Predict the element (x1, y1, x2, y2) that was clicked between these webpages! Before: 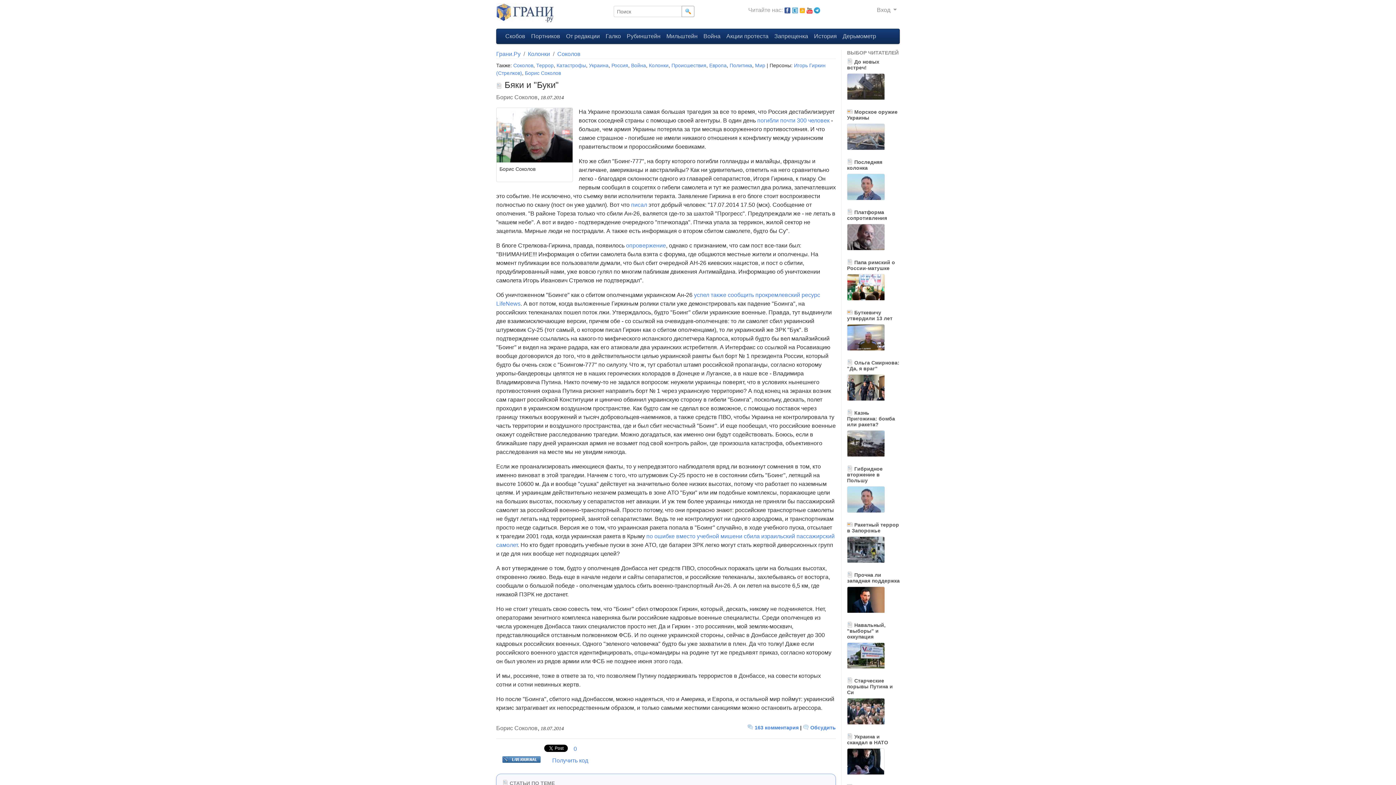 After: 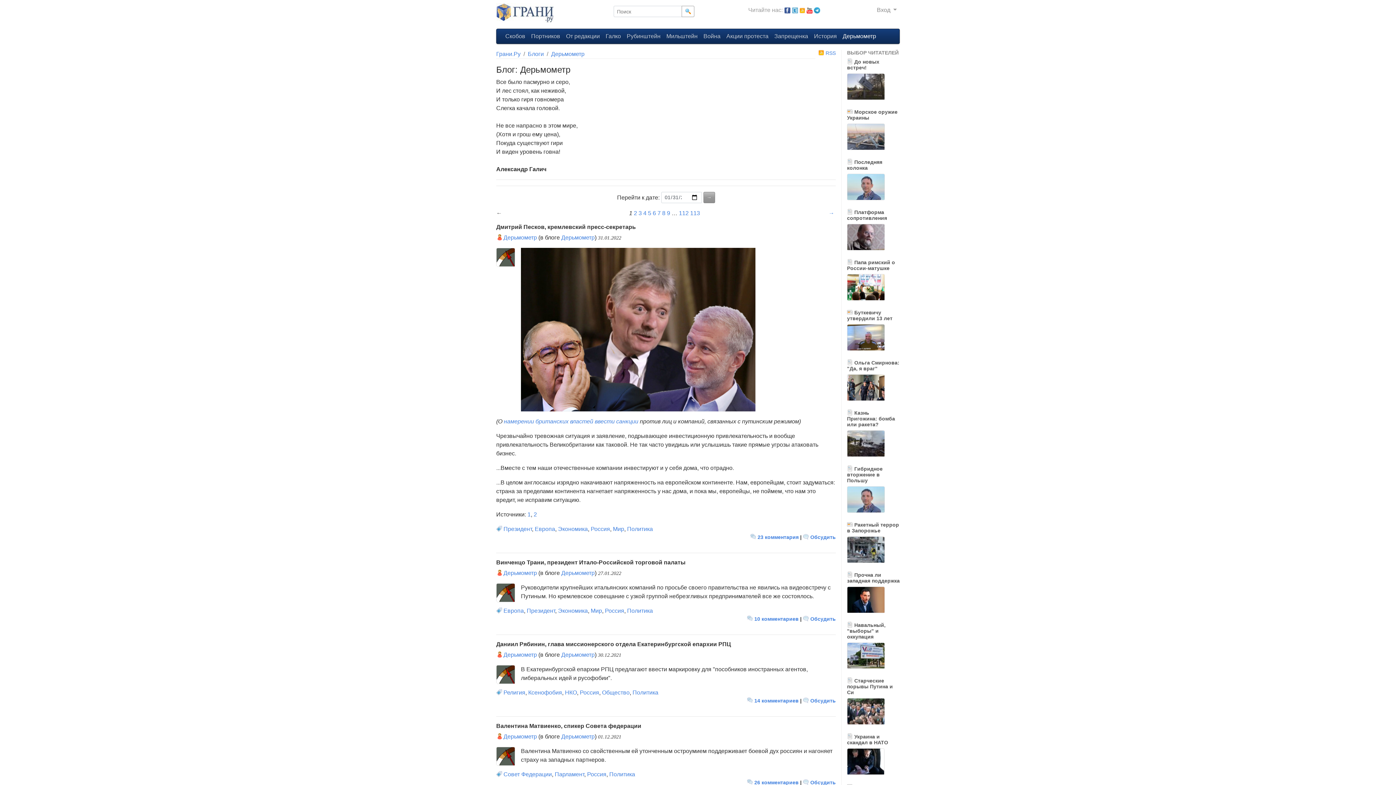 Action: label: Дерьмометр bbox: (840, 29, 879, 43)